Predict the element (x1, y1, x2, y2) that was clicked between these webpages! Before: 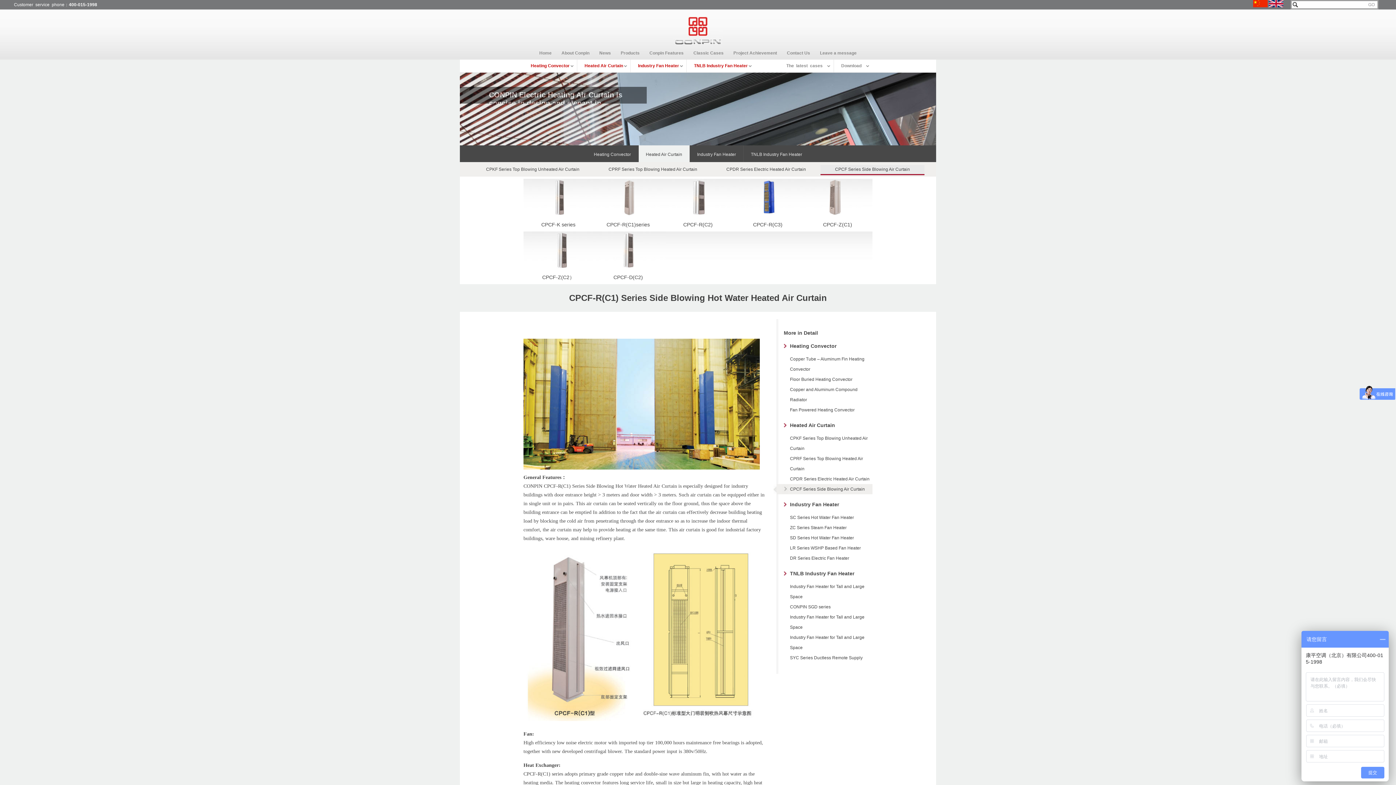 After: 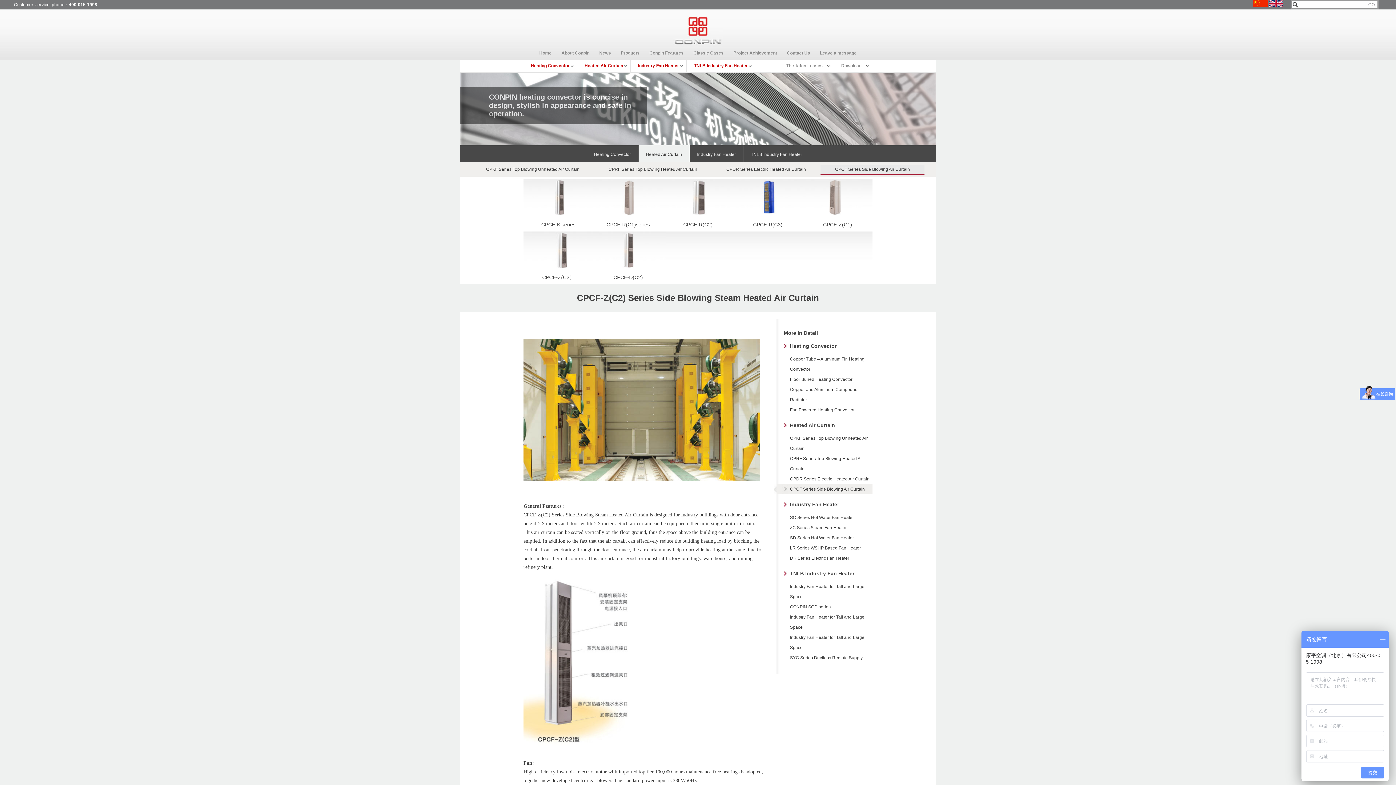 Action: bbox: (542, 274, 574, 280) label: CPCF-Z(C2）